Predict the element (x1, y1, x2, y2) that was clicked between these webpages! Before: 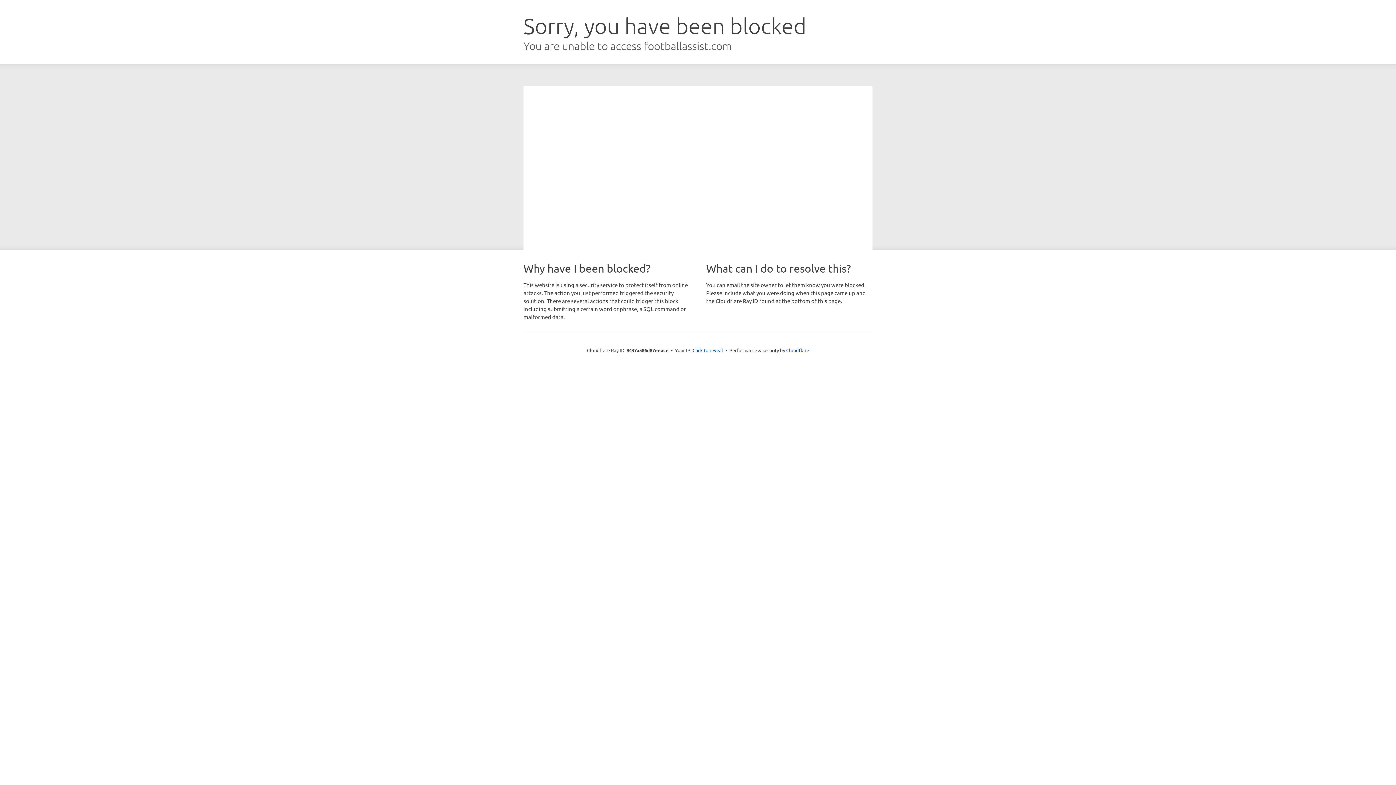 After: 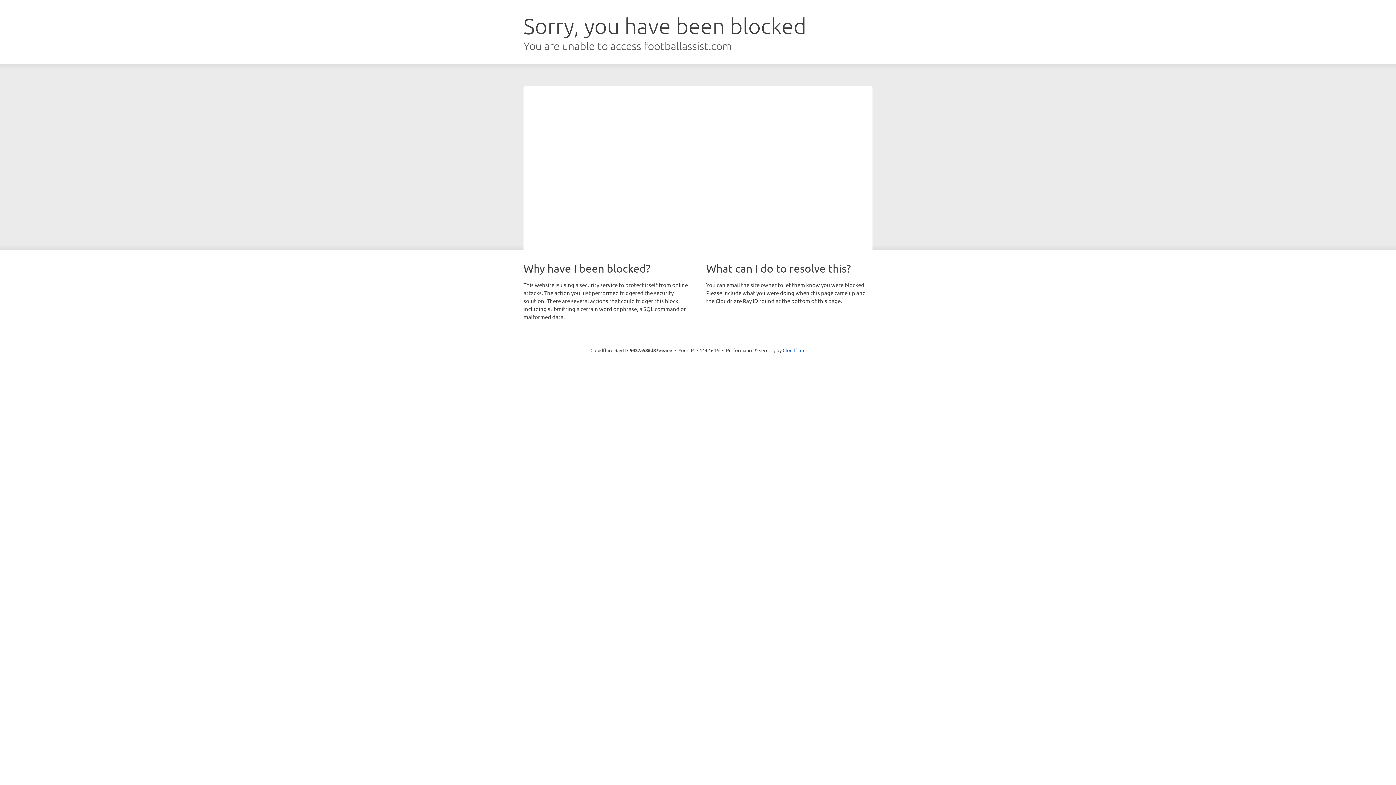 Action: bbox: (692, 346, 723, 353) label: Click to reveal